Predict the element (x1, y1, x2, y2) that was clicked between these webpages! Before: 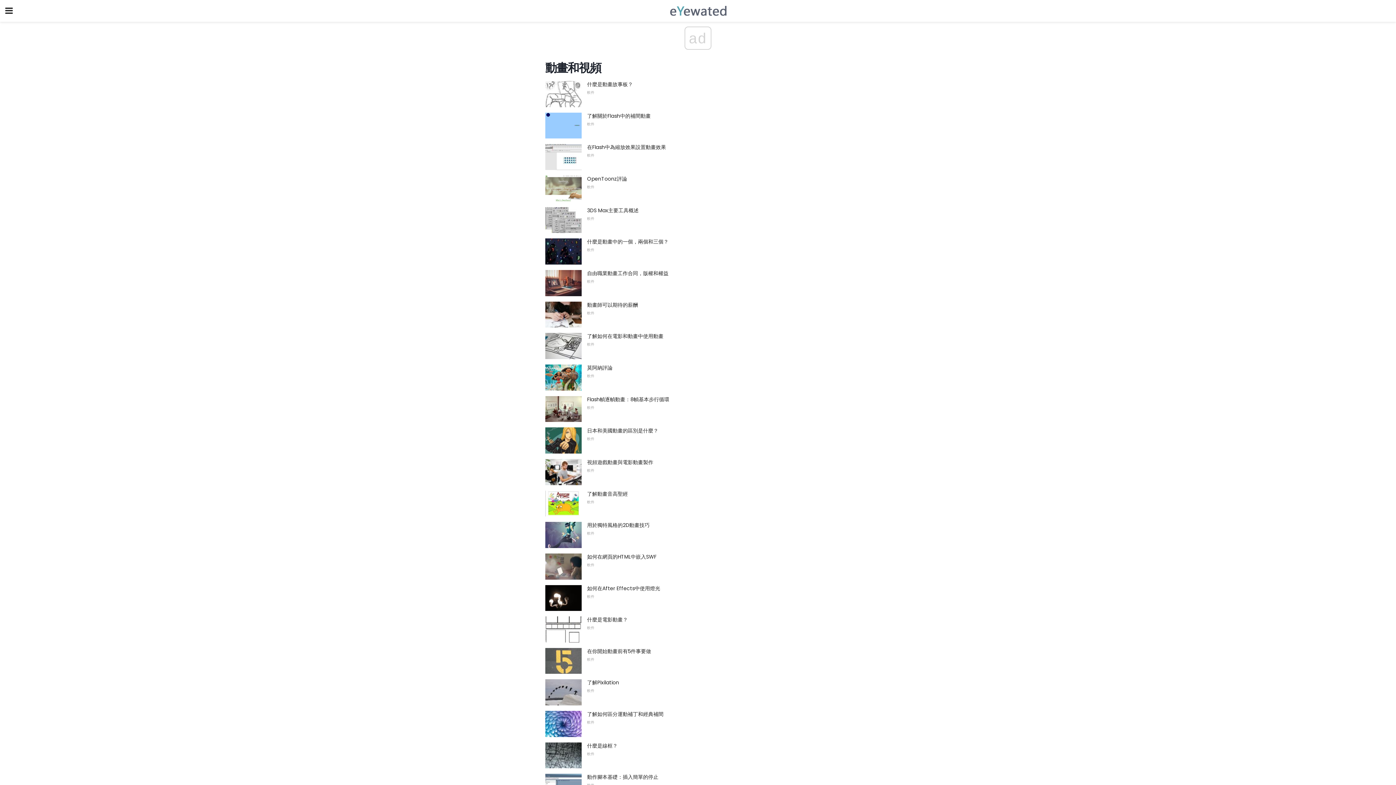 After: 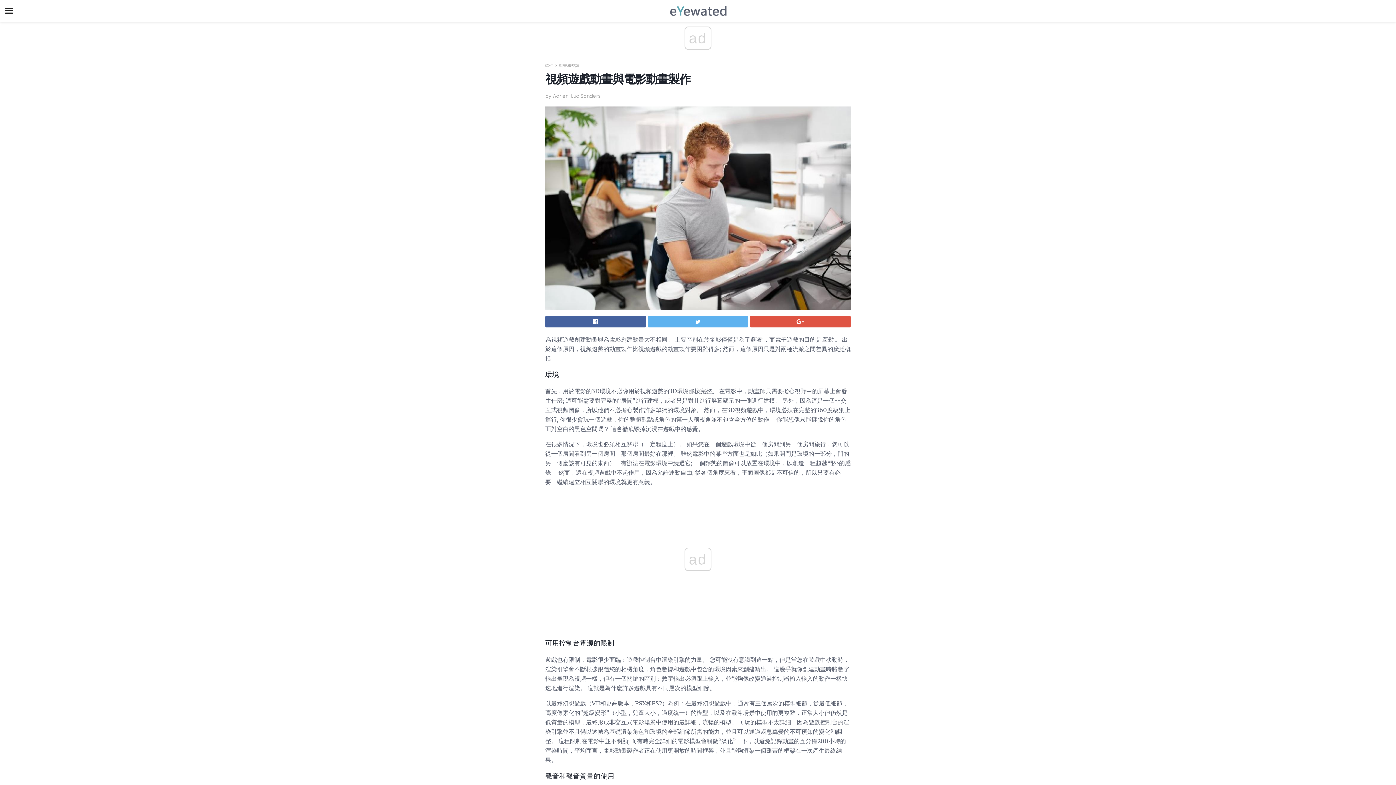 Action: label: 視頻遊戲動畫與電影動畫製作 bbox: (587, 458, 653, 466)